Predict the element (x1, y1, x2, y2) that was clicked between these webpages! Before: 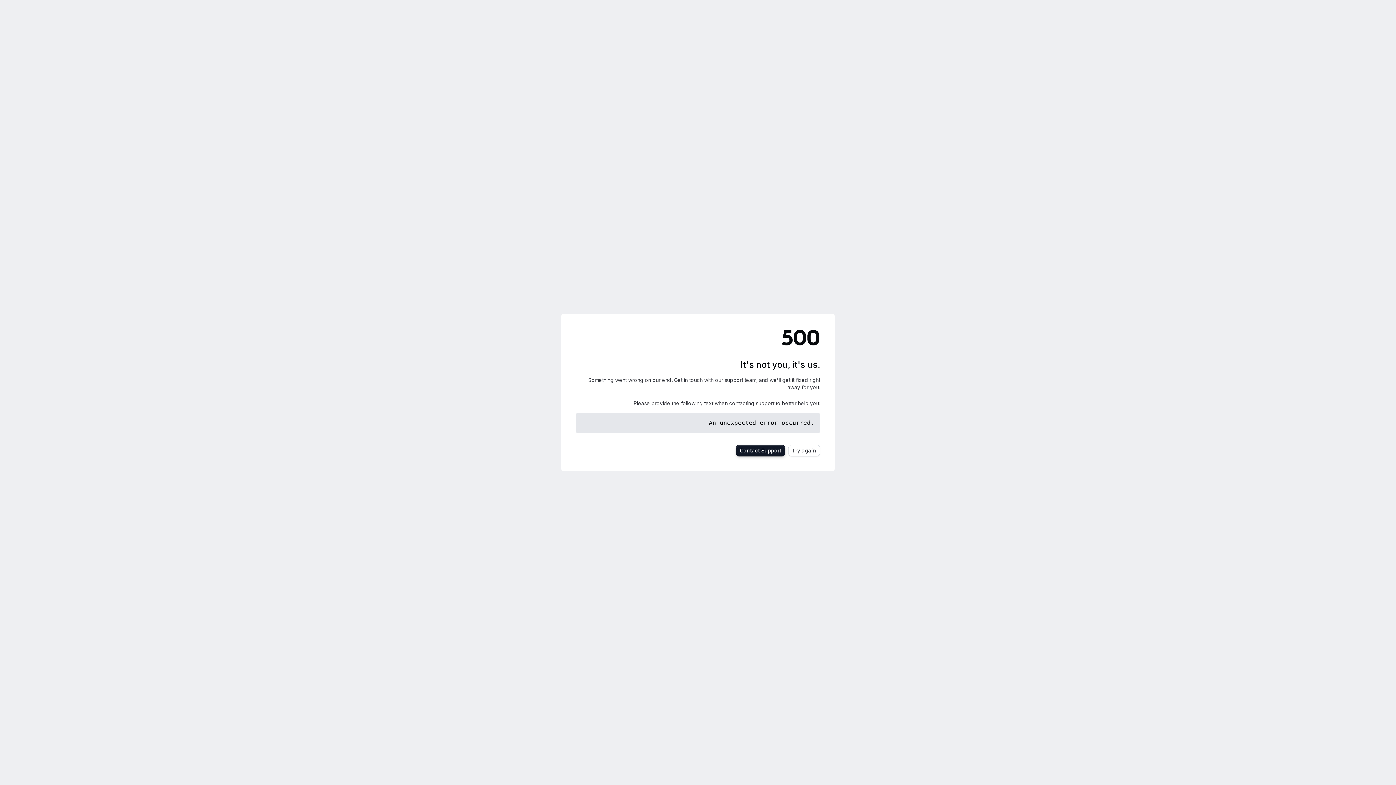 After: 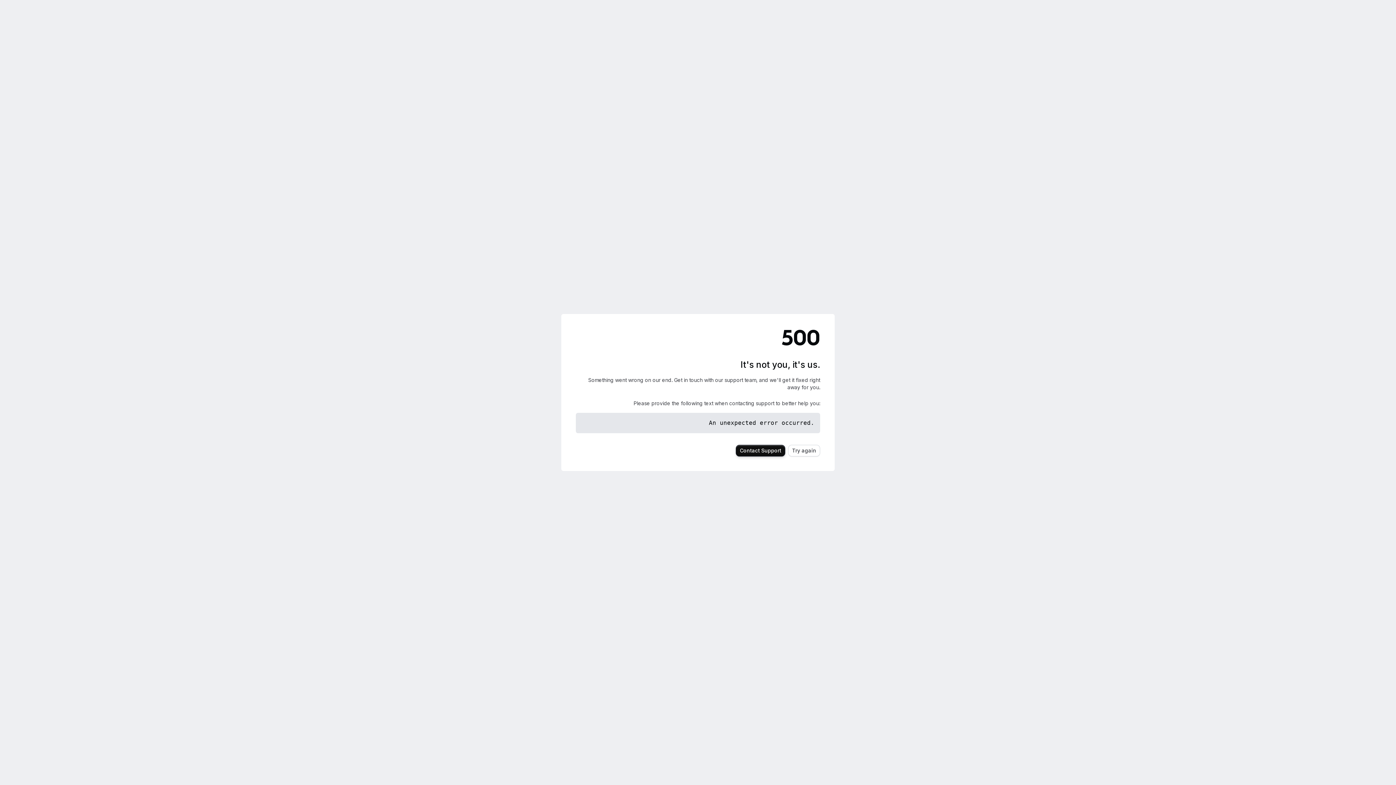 Action: bbox: (736, 445, 785, 456) label: Contact Support